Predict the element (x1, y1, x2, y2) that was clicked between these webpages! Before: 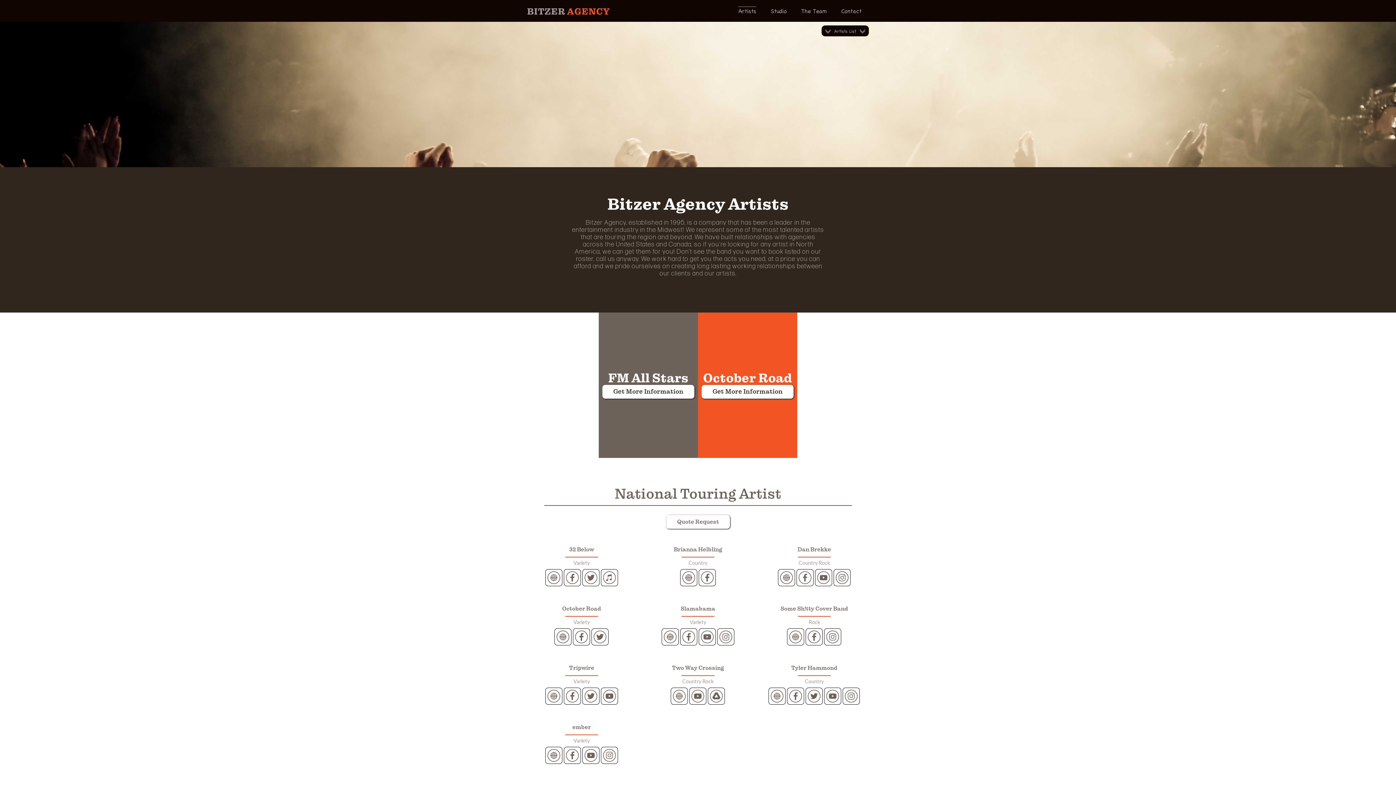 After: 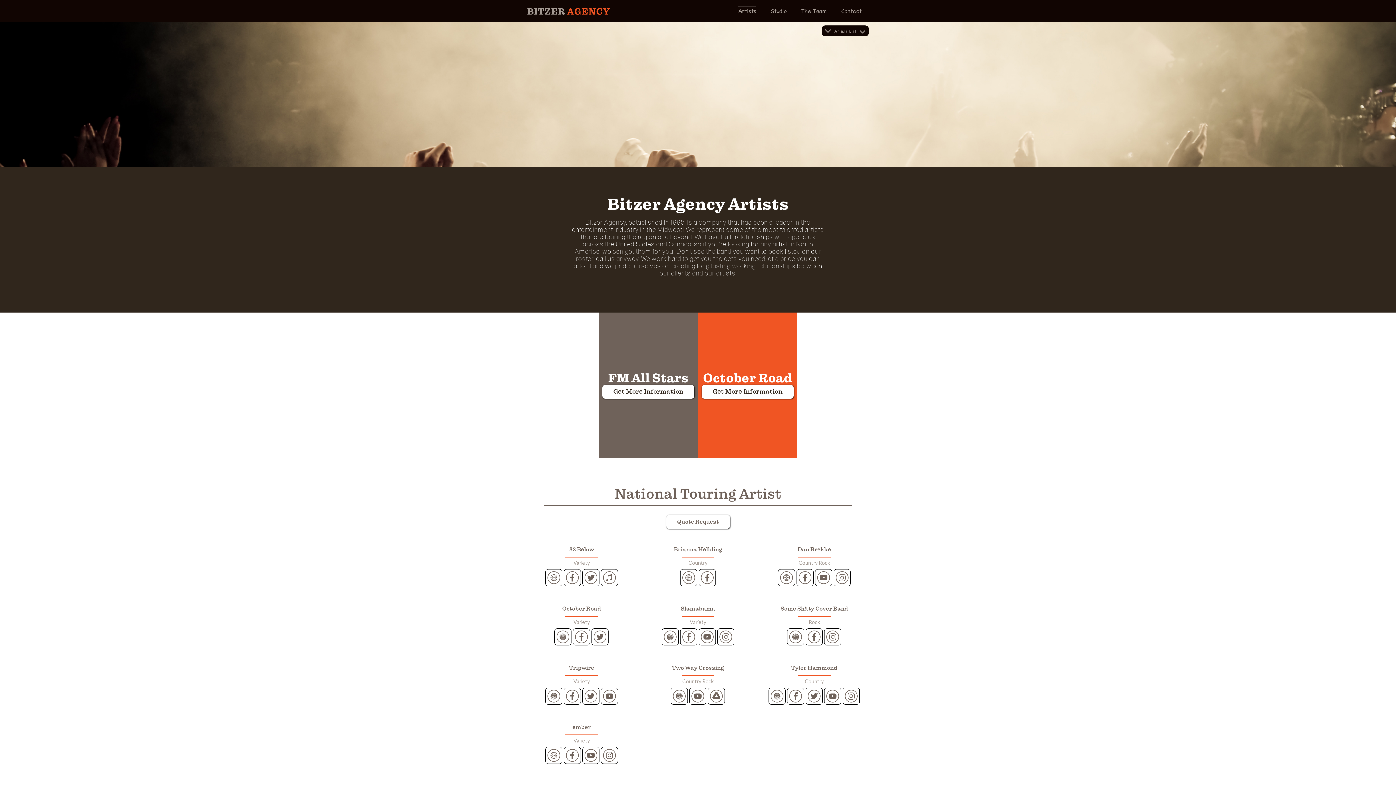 Action: bbox: (582, 747, 599, 764)